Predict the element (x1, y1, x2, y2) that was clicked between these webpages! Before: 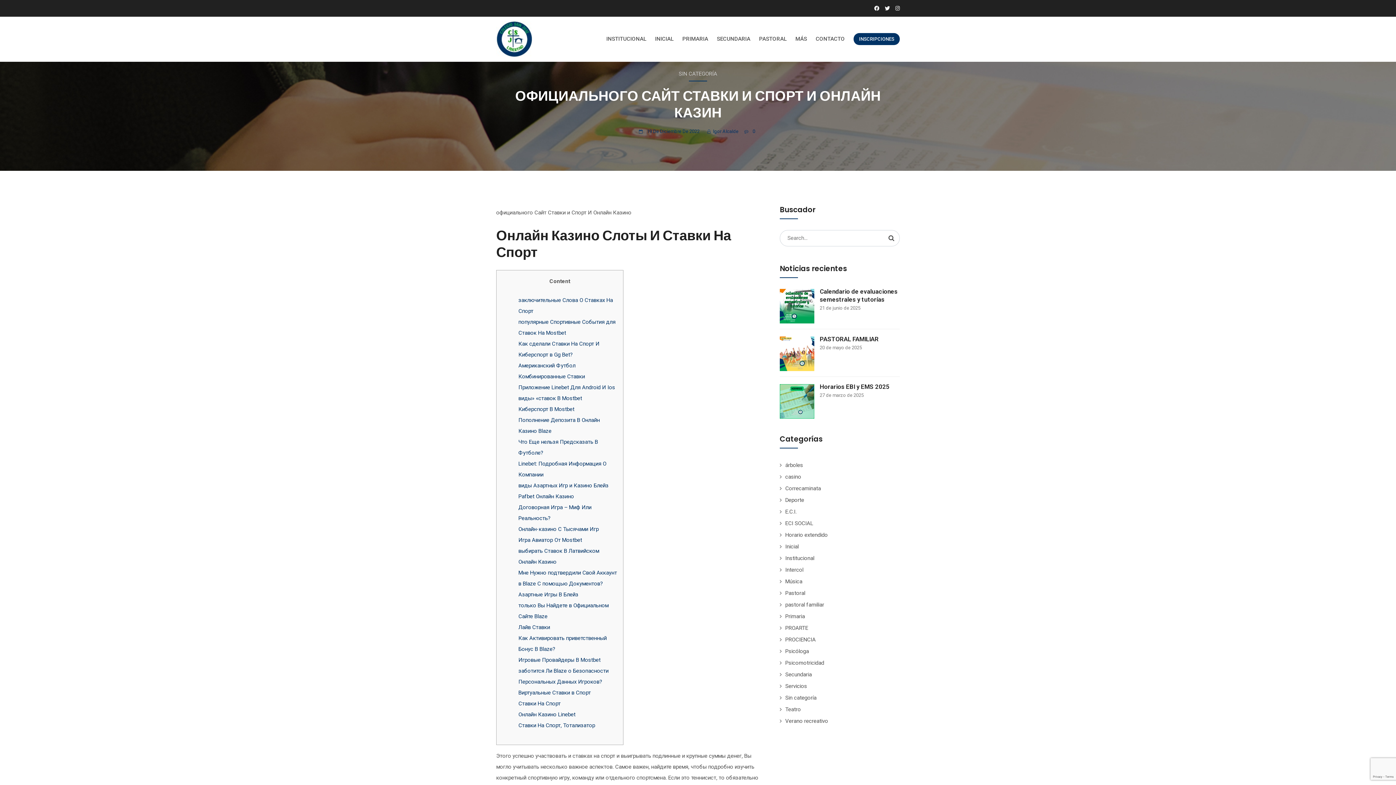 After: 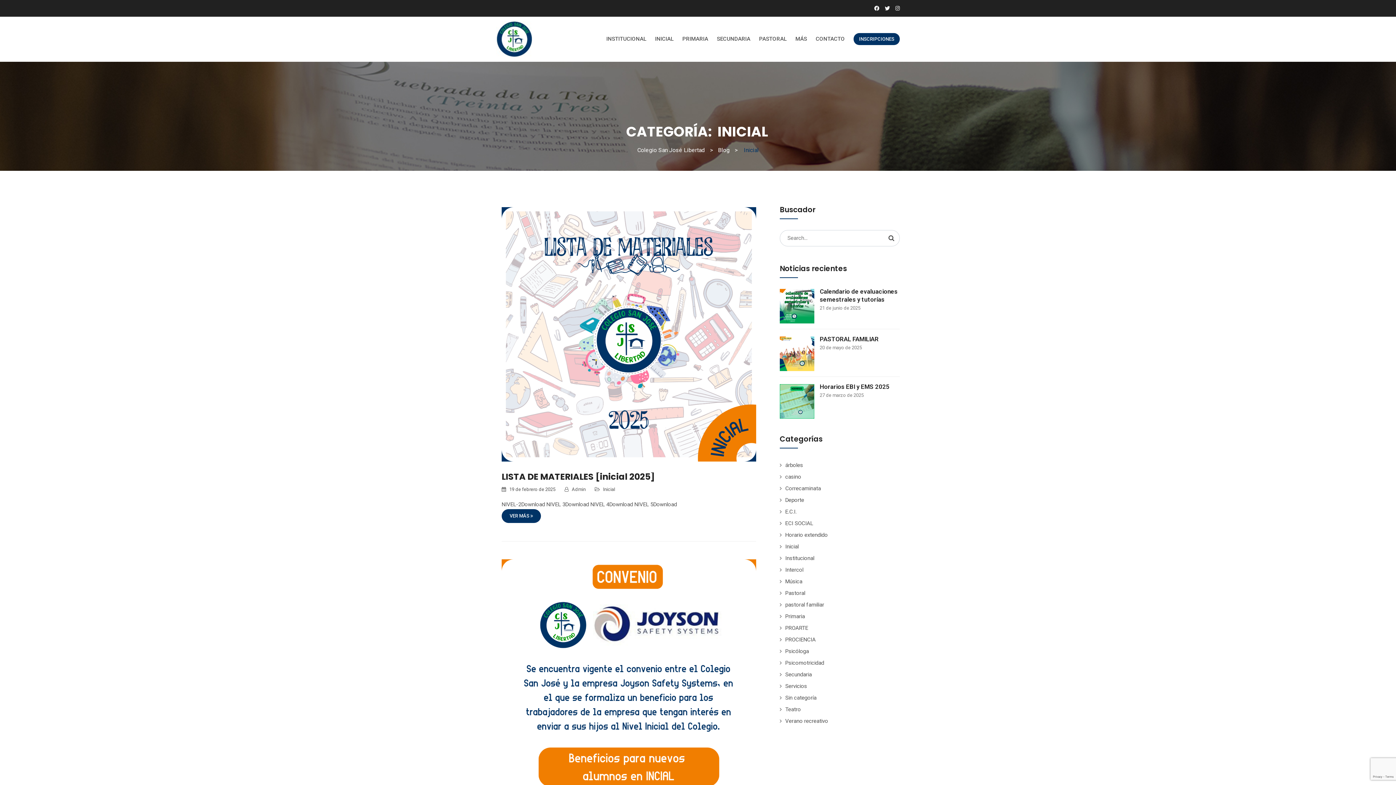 Action: label: Inicial bbox: (785, 543, 798, 550)